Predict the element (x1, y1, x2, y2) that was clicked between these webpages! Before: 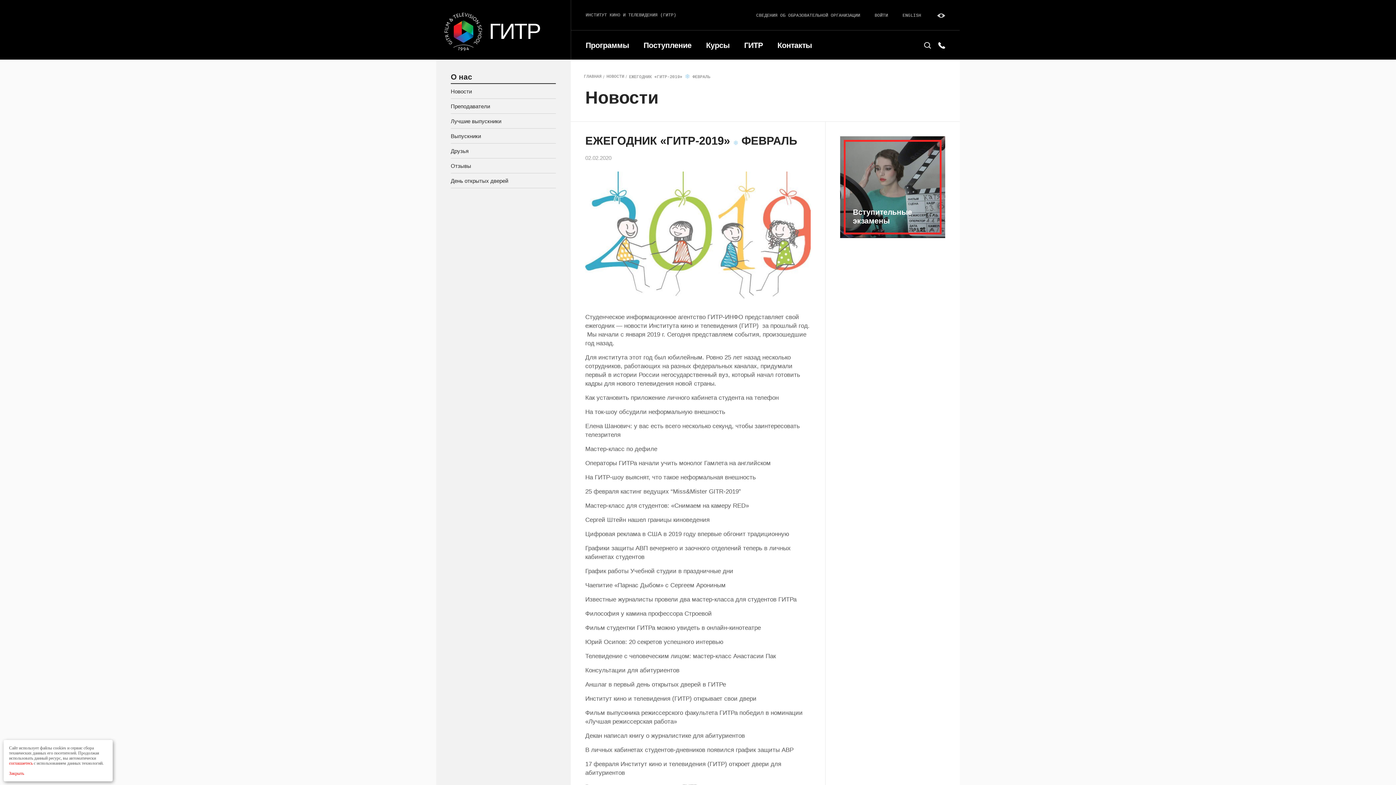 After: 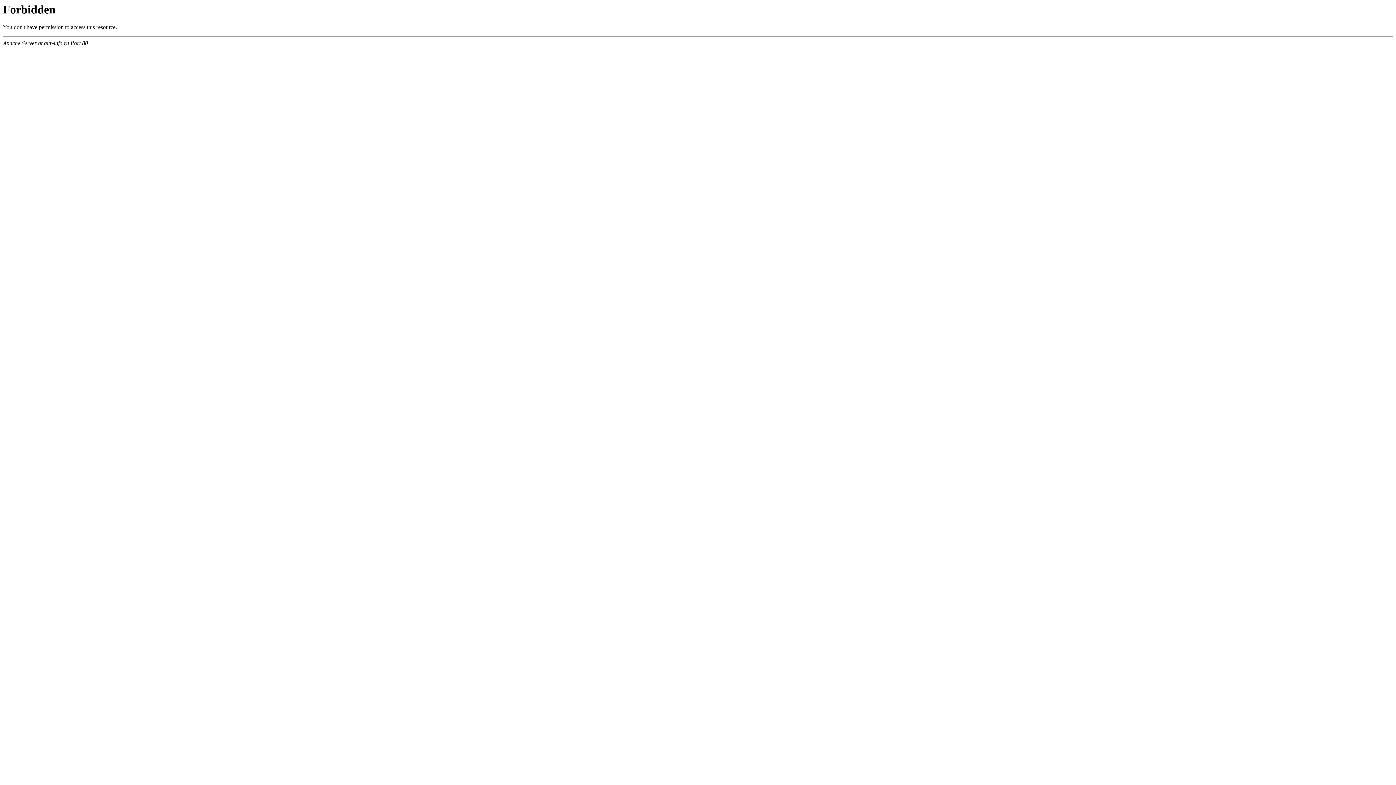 Action: bbox: (585, 544, 810, 561) label: Графики защиты АВП вечернего и заочного отделений теперь в личных кабинетах студентов